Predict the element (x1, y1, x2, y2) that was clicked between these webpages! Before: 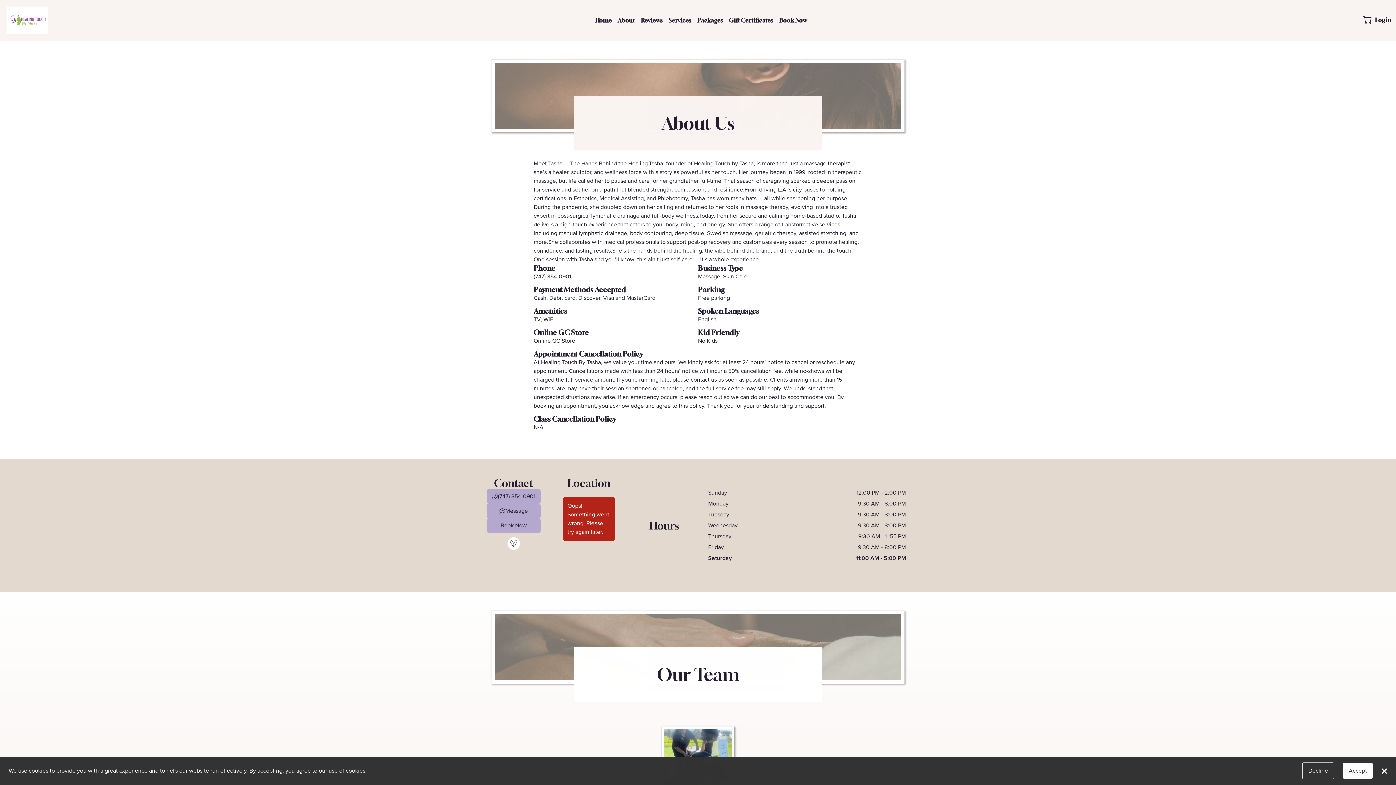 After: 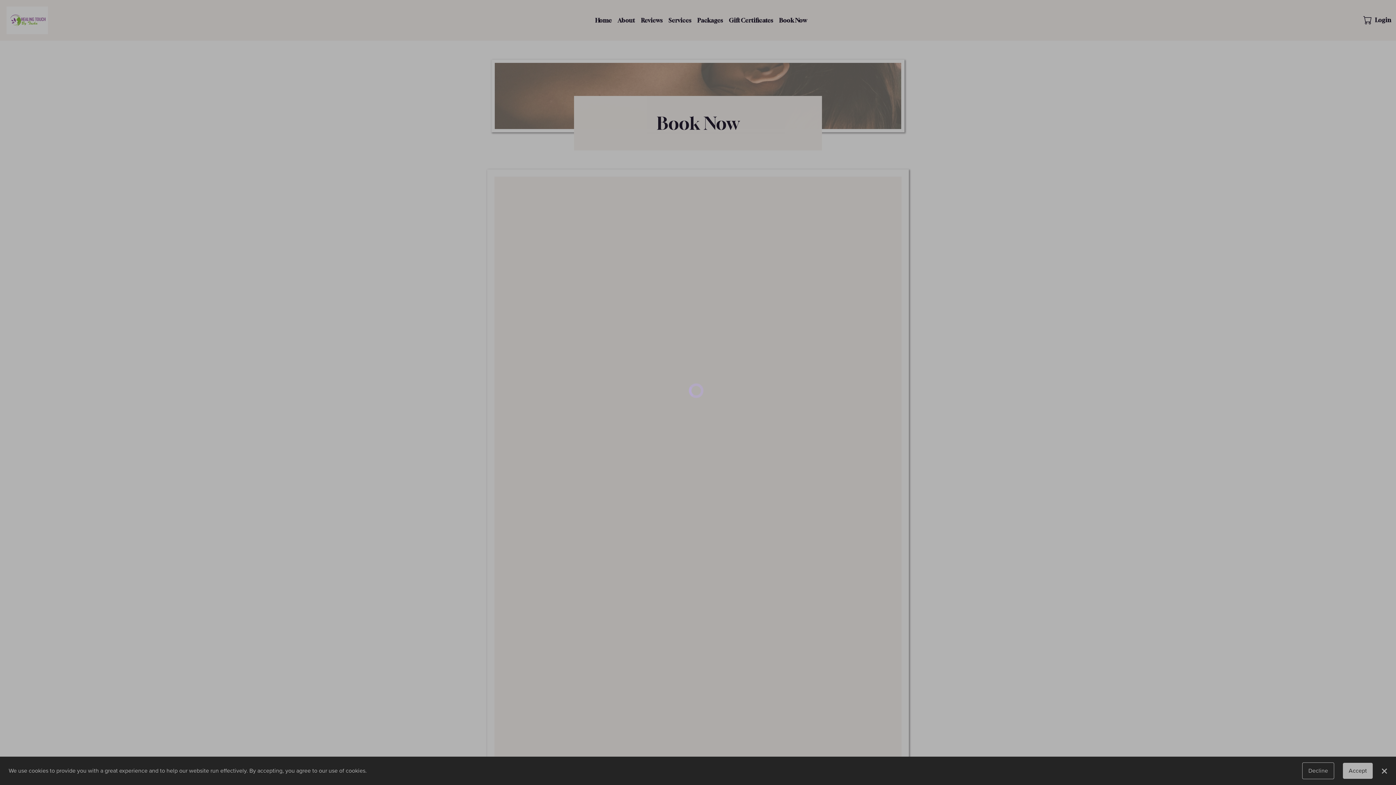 Action: bbox: (776, 14, 810, 26) label: Book Now